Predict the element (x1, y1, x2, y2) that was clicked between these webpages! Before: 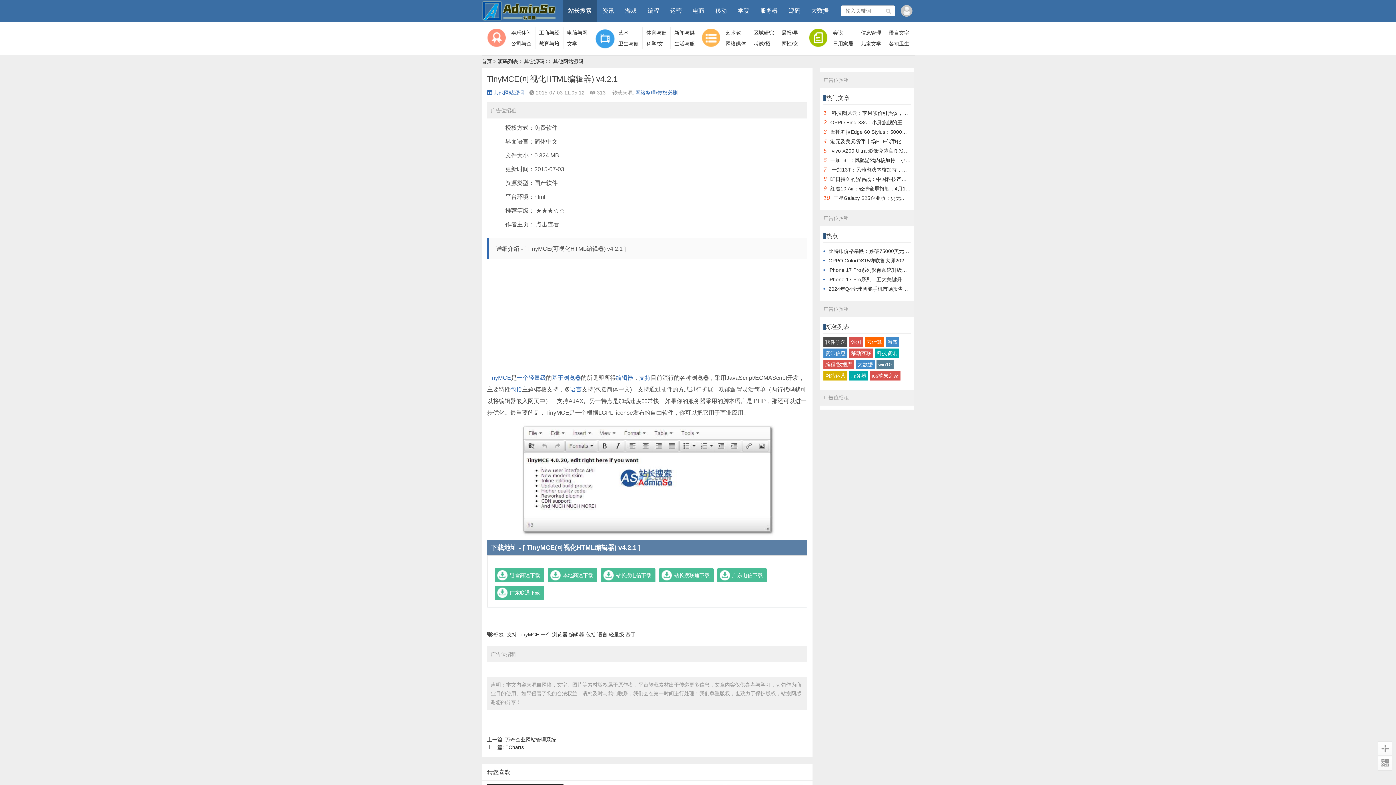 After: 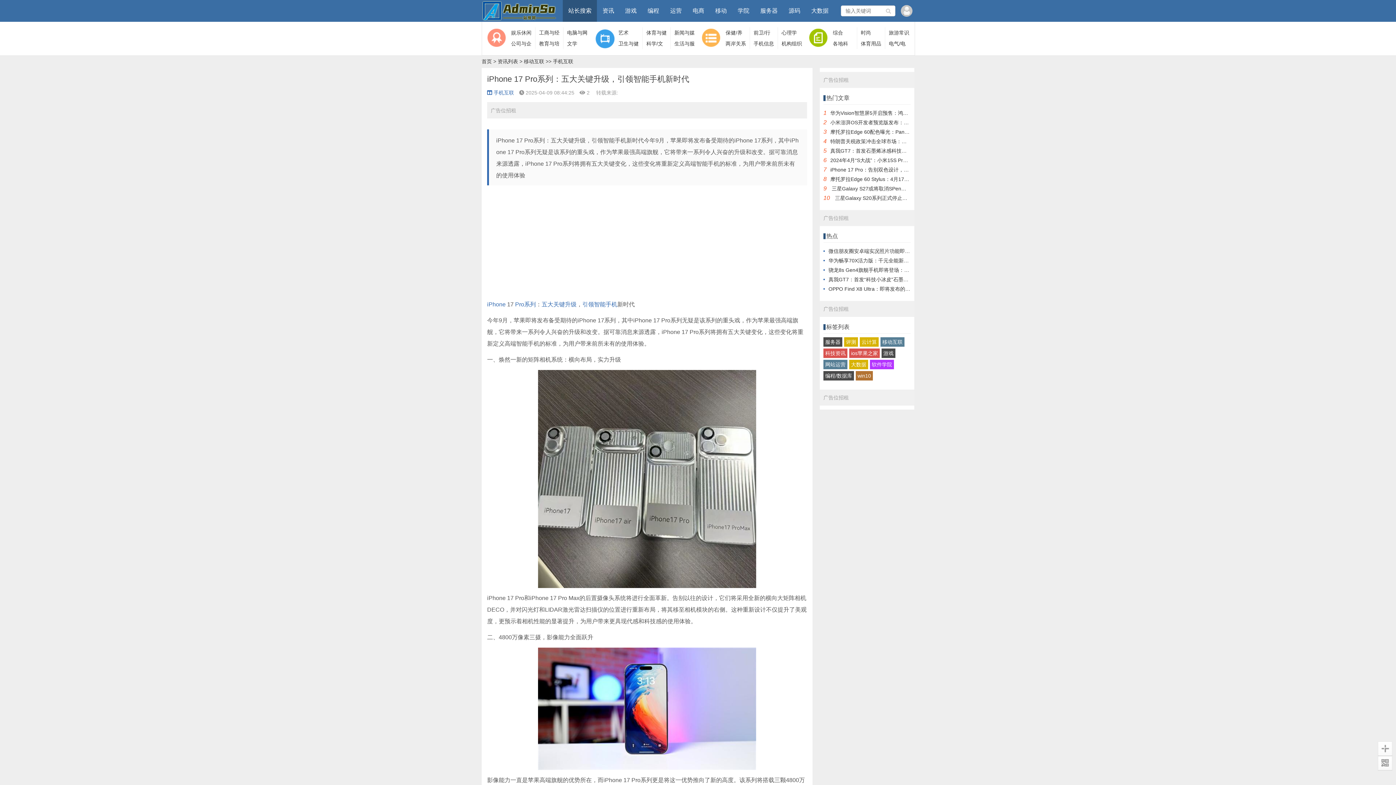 Action: label: iPhone 17 Pro系列：五大关键升级，引领智能手机新时代 bbox: (823, 276, 958, 282)